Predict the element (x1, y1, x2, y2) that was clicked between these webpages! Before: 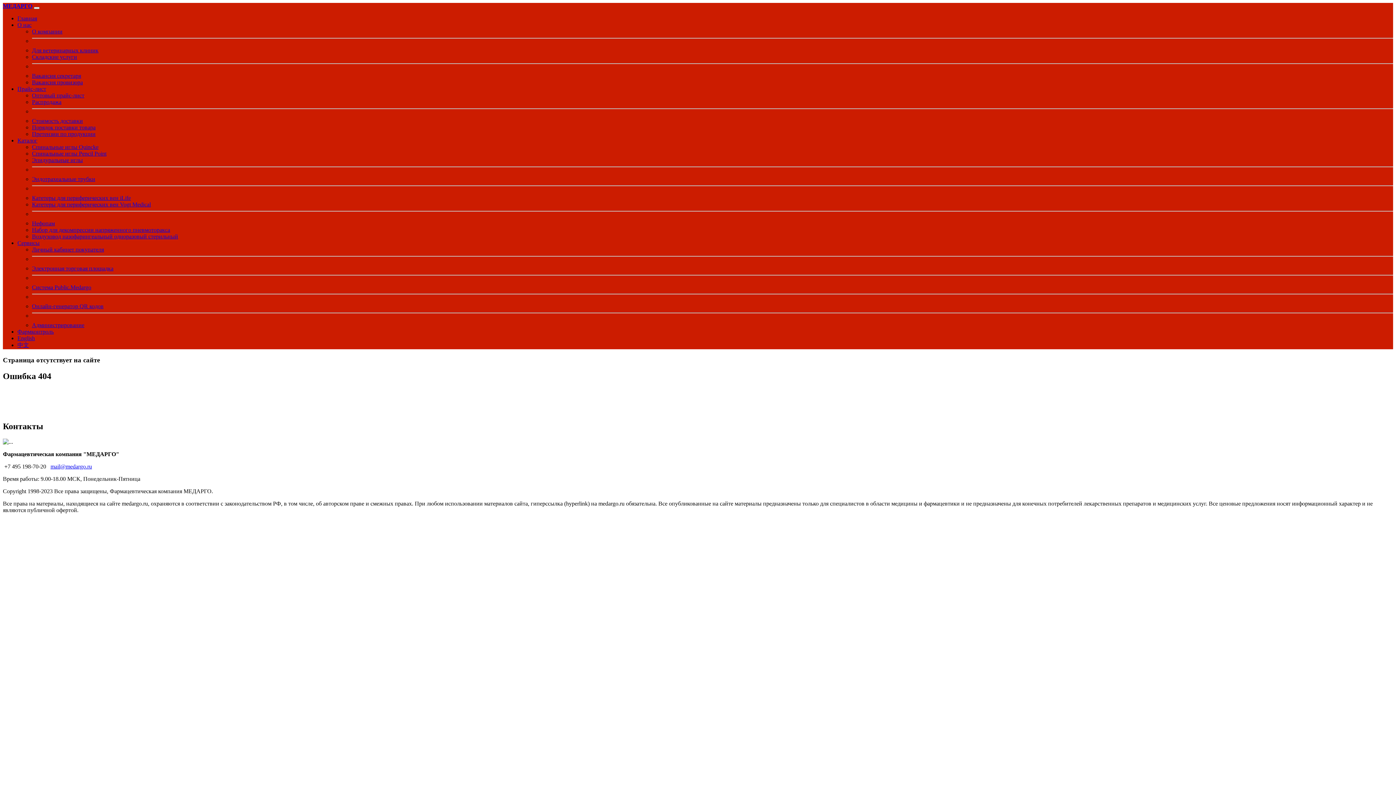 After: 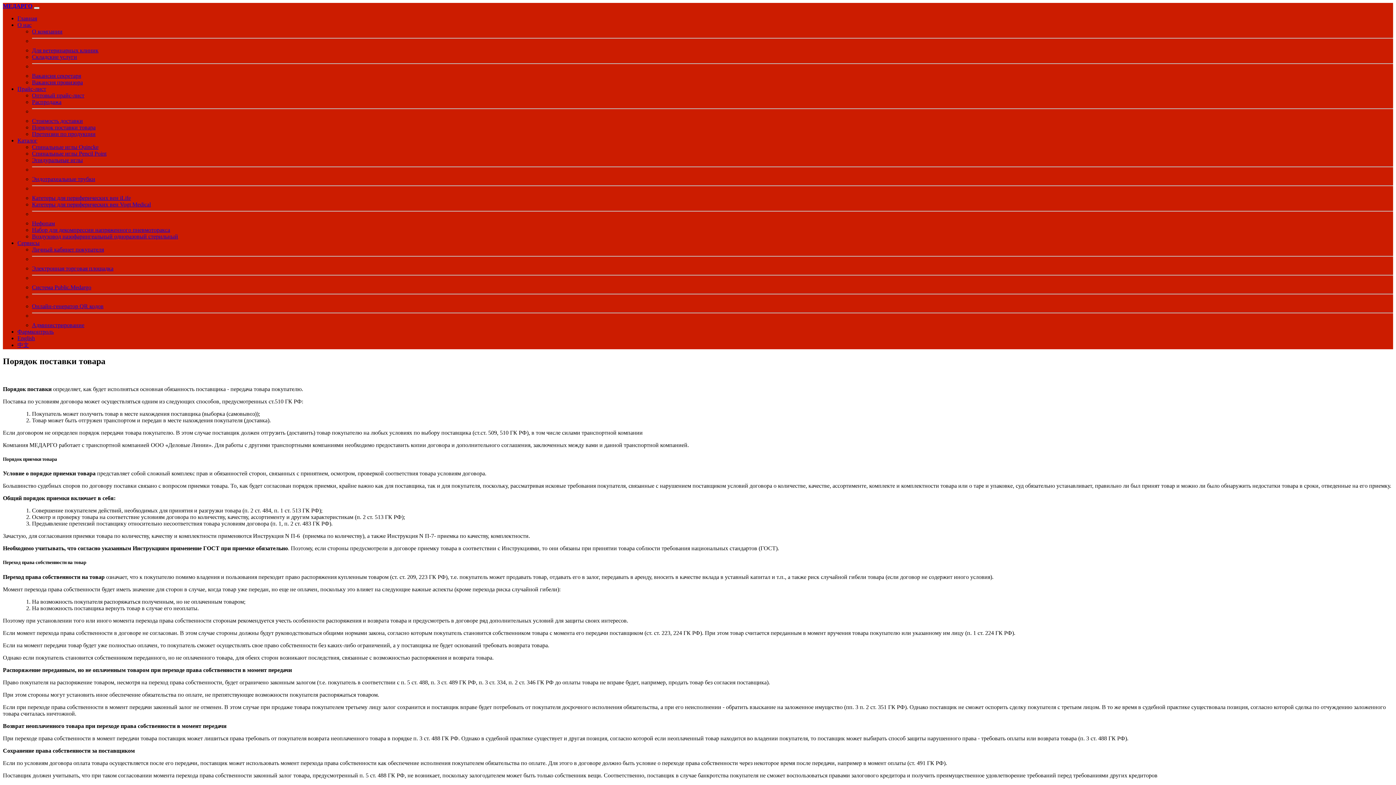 Action: label: Порядок поставки товара bbox: (32, 124, 95, 130)